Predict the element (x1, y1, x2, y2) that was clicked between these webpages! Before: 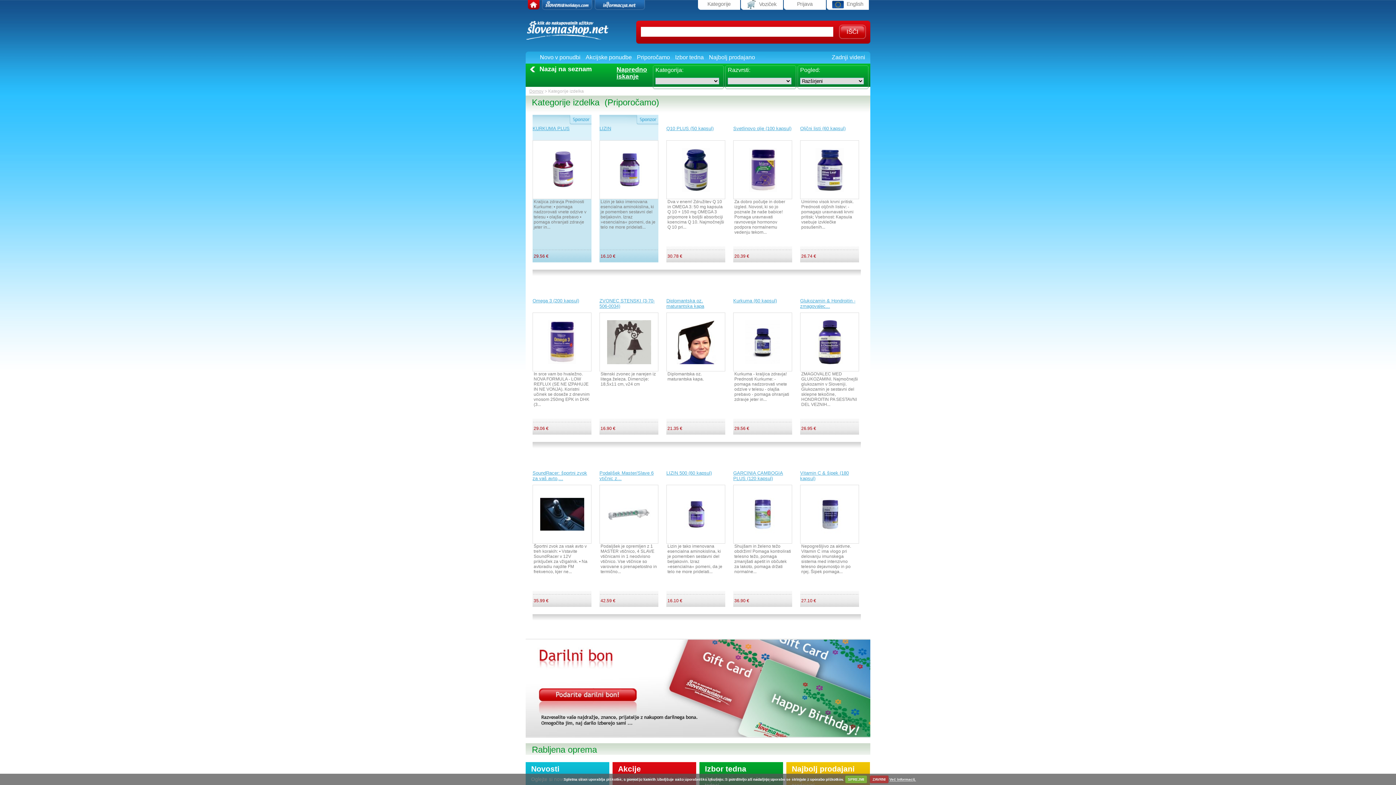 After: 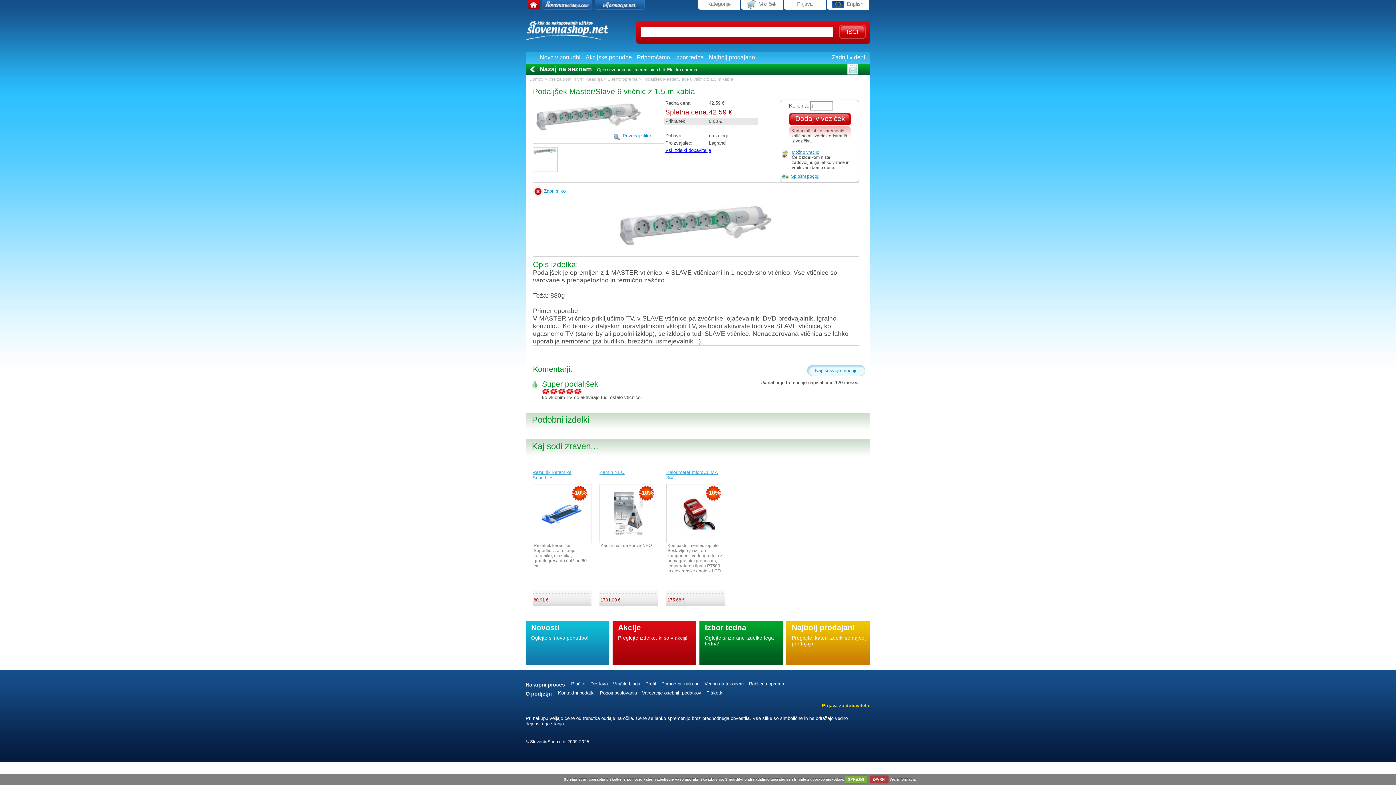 Action: bbox: (600, 485, 658, 543)